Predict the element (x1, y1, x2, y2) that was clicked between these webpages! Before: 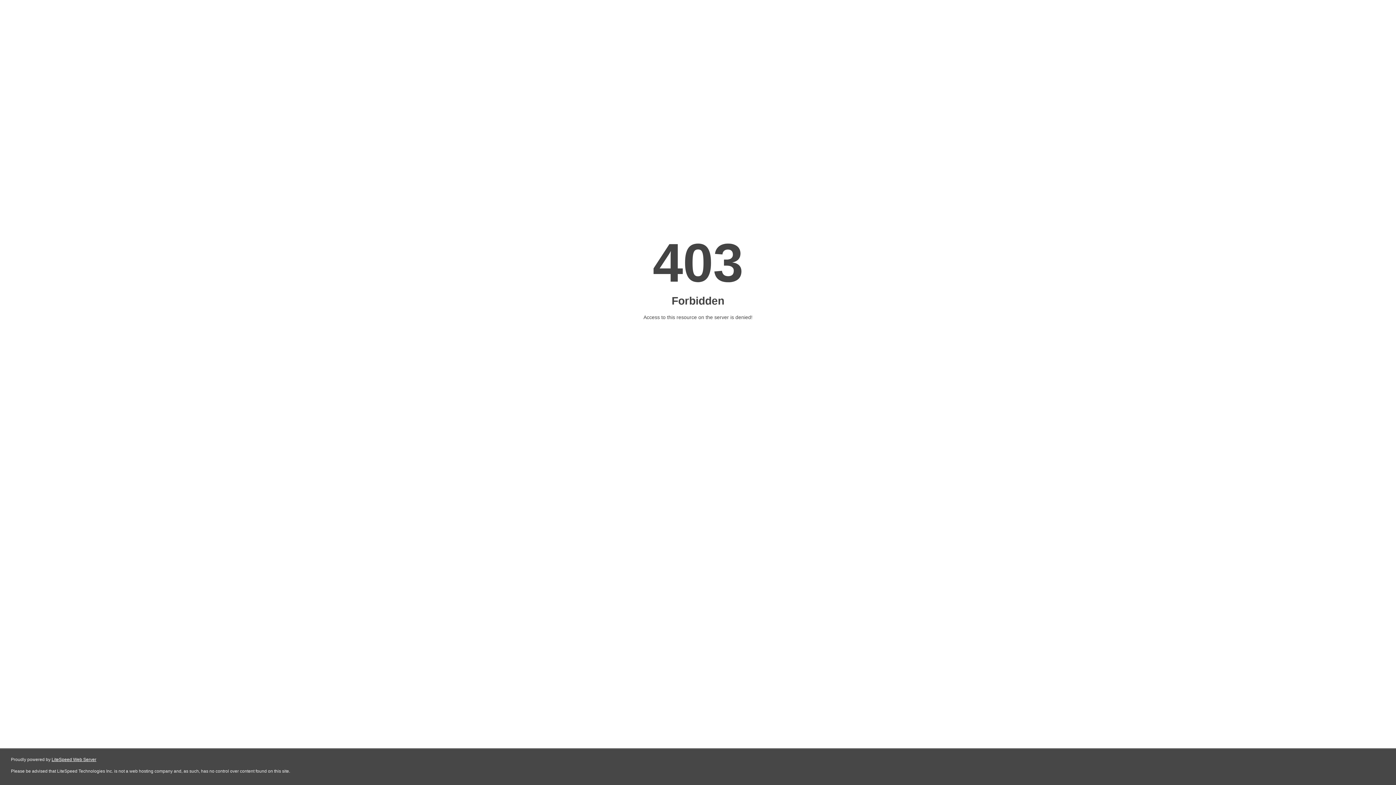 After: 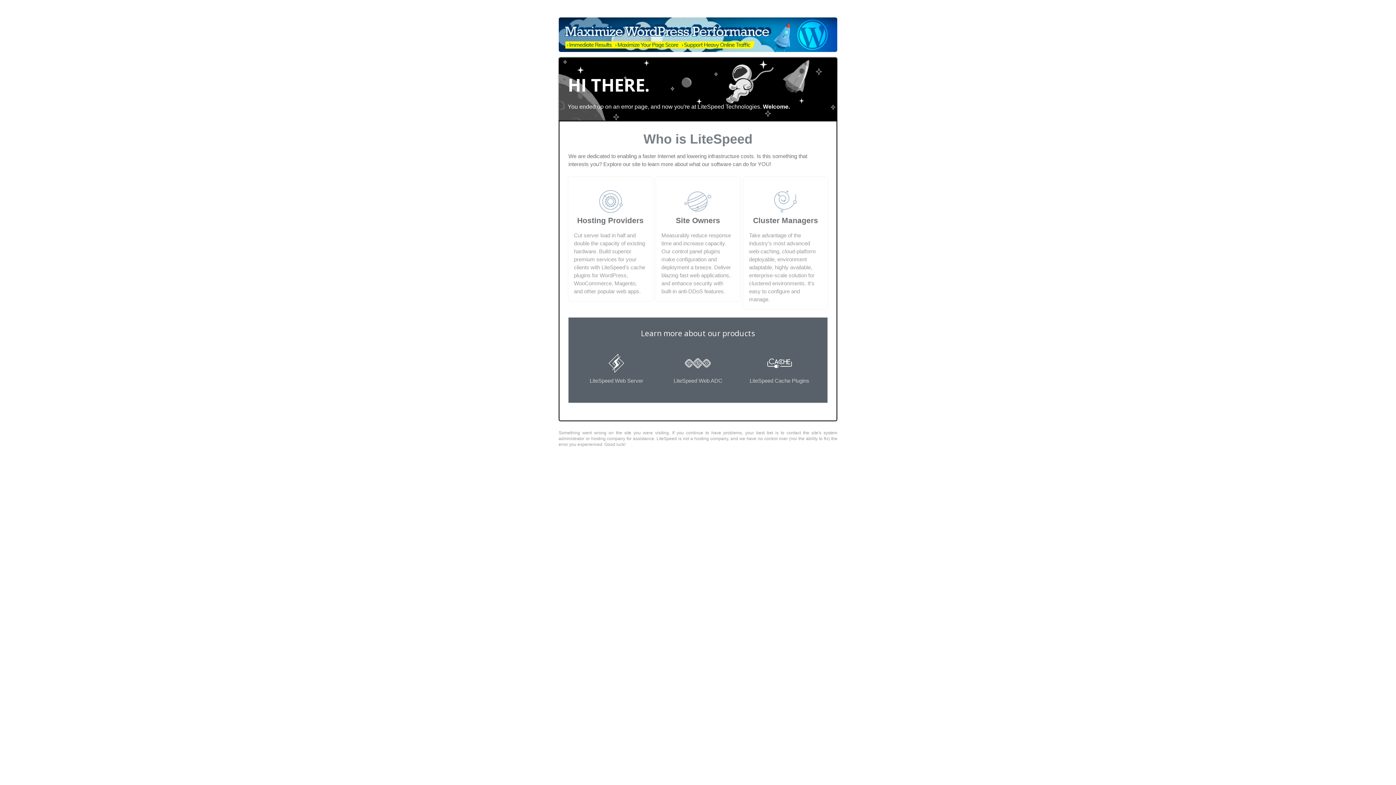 Action: label: LiteSpeed Web Server bbox: (51, 757, 96, 762)